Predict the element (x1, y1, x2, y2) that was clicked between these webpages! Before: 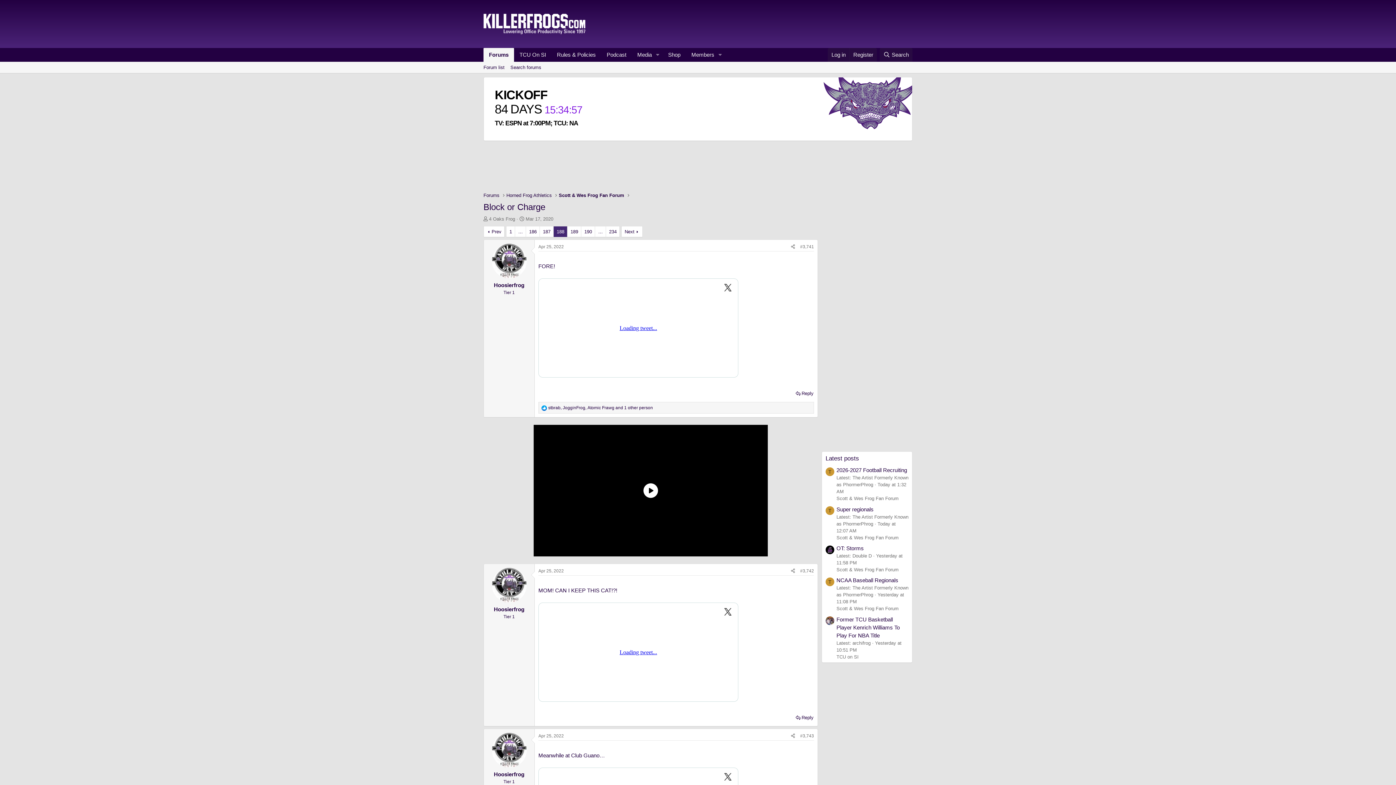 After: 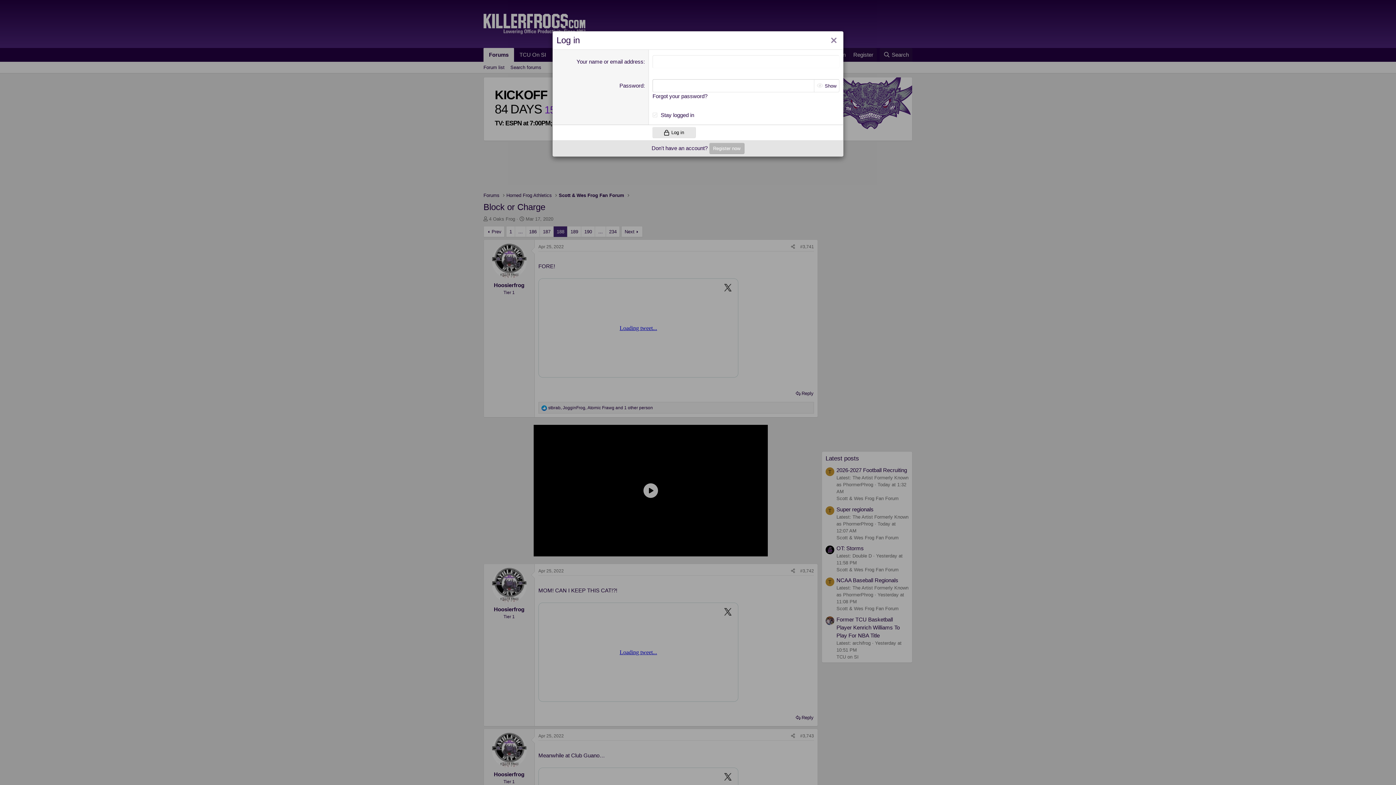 Action: label: Log in bbox: (828, 48, 849, 61)